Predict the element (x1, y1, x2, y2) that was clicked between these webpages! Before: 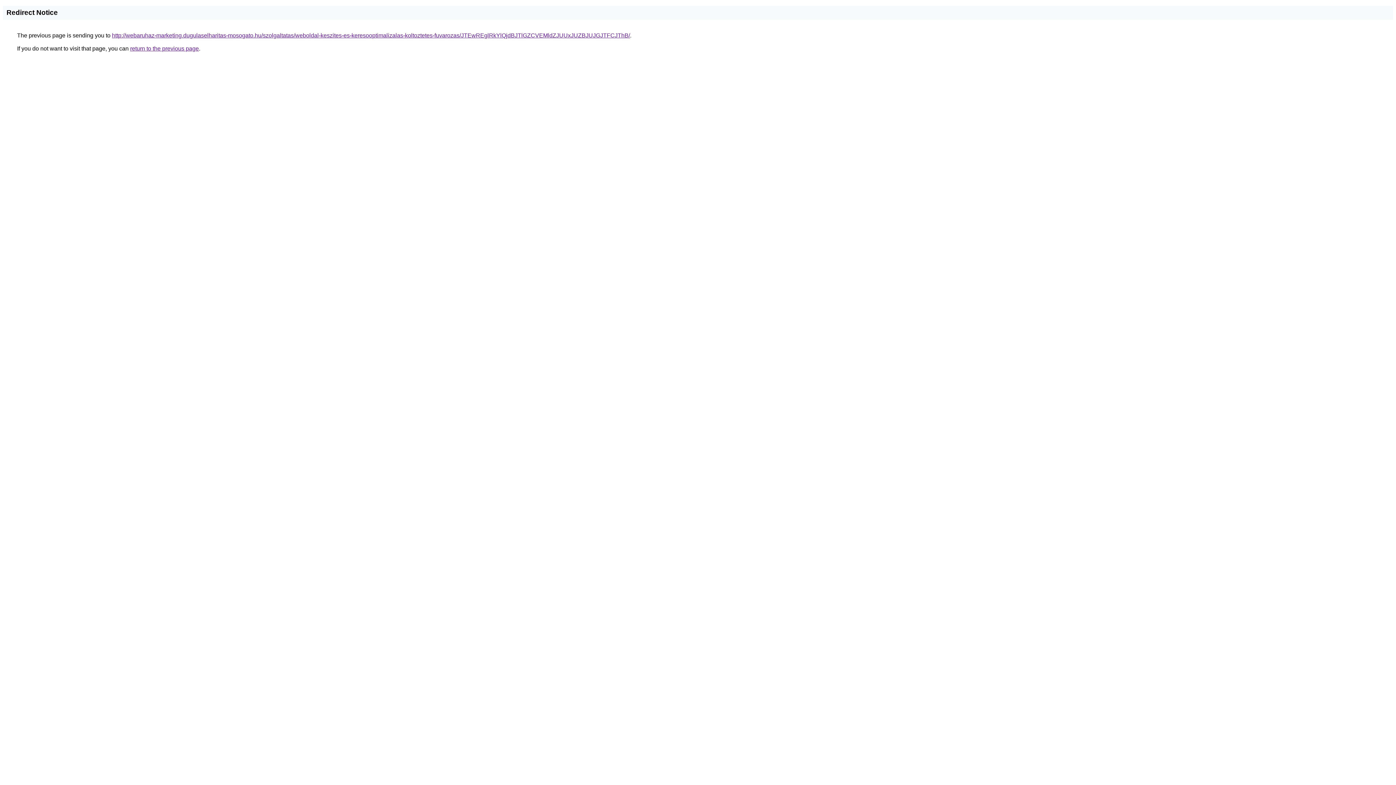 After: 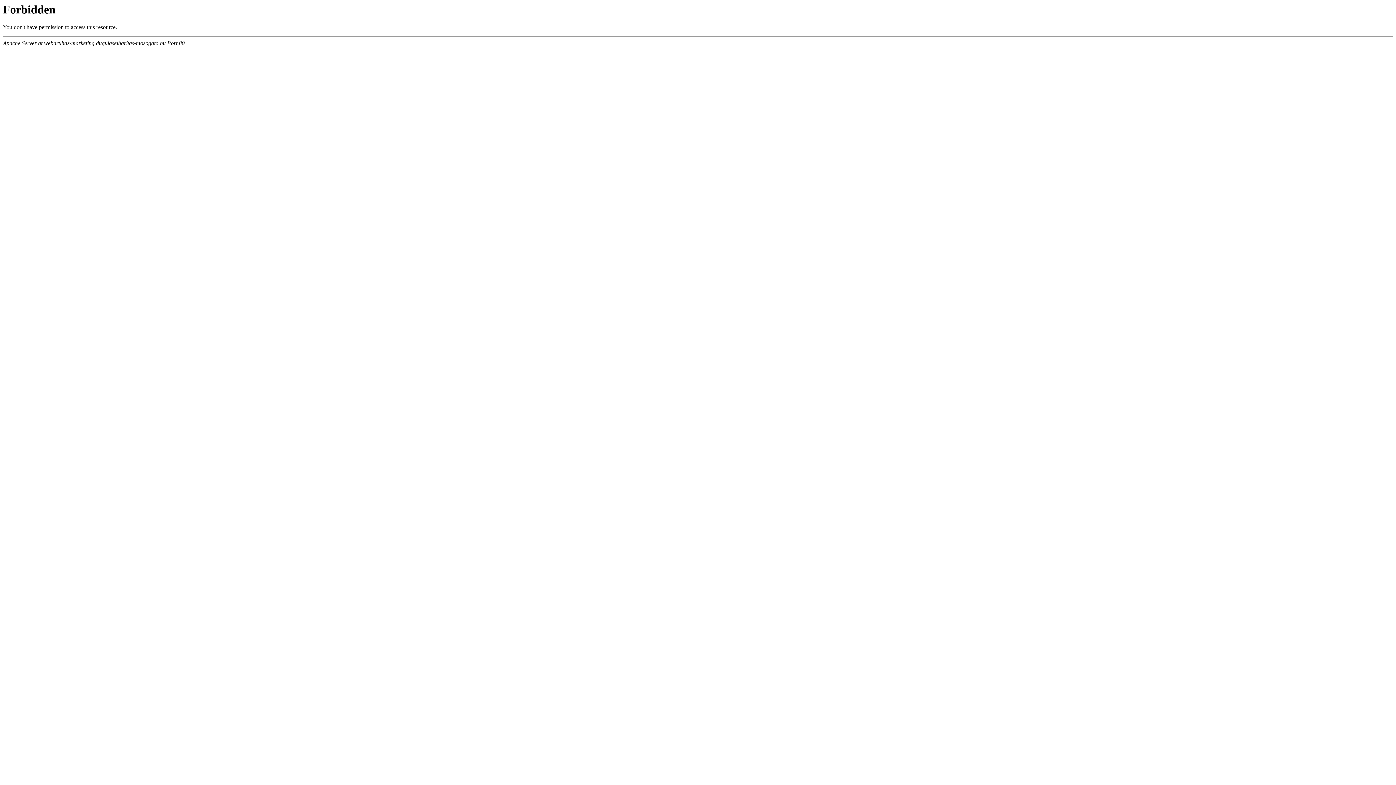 Action: bbox: (112, 32, 630, 38) label: http://webaruhaz-marketing.dugulaselharitas-mosogato.hu/szolgaltatas/weboldal-keszites-es-keresooptimalizalas-koltoztetes-fuvarozas/JTEwREglRkYlQjdBJTlGZCVEMldZJUUxJUZBJUJGJTFCJThB/